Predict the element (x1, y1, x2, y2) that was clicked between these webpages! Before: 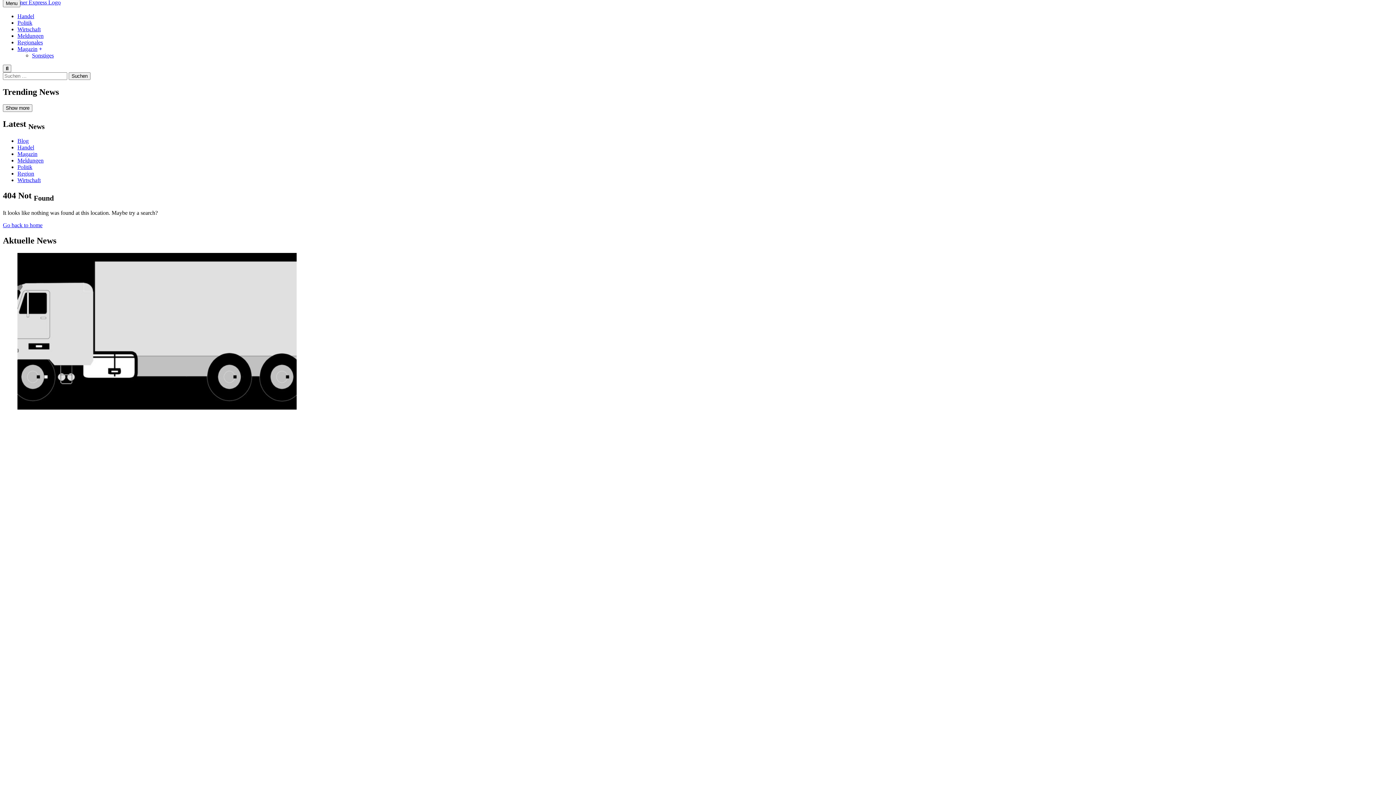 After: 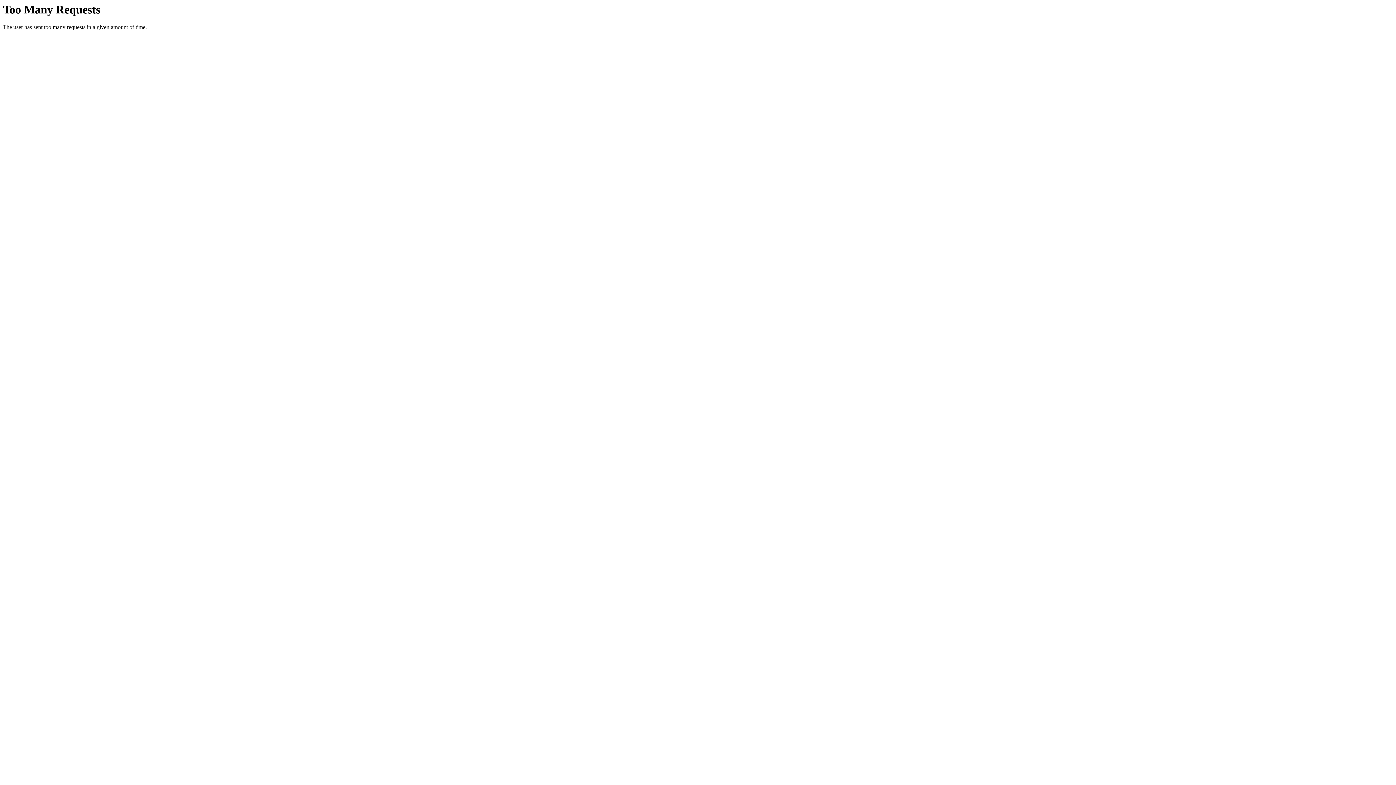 Action: bbox: (17, 404, 296, 410)